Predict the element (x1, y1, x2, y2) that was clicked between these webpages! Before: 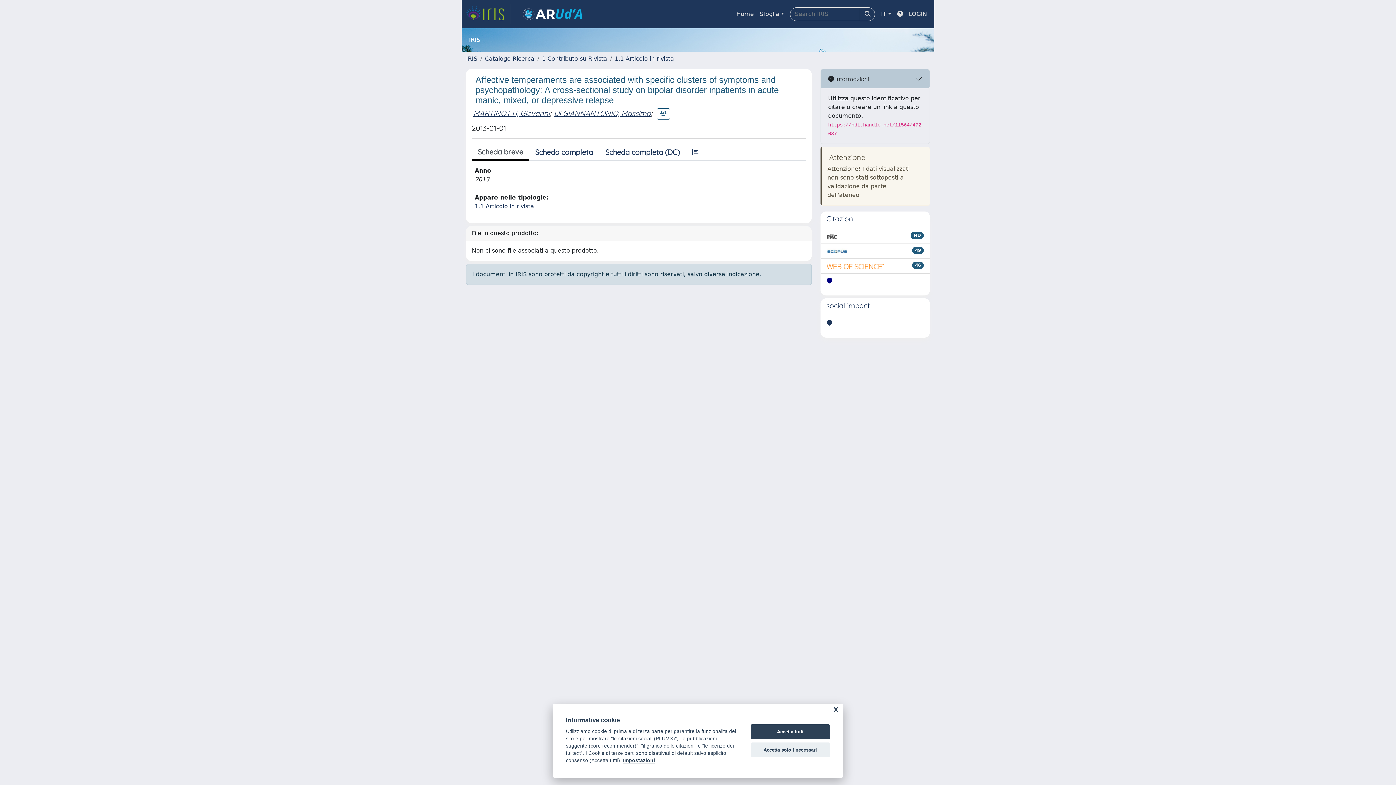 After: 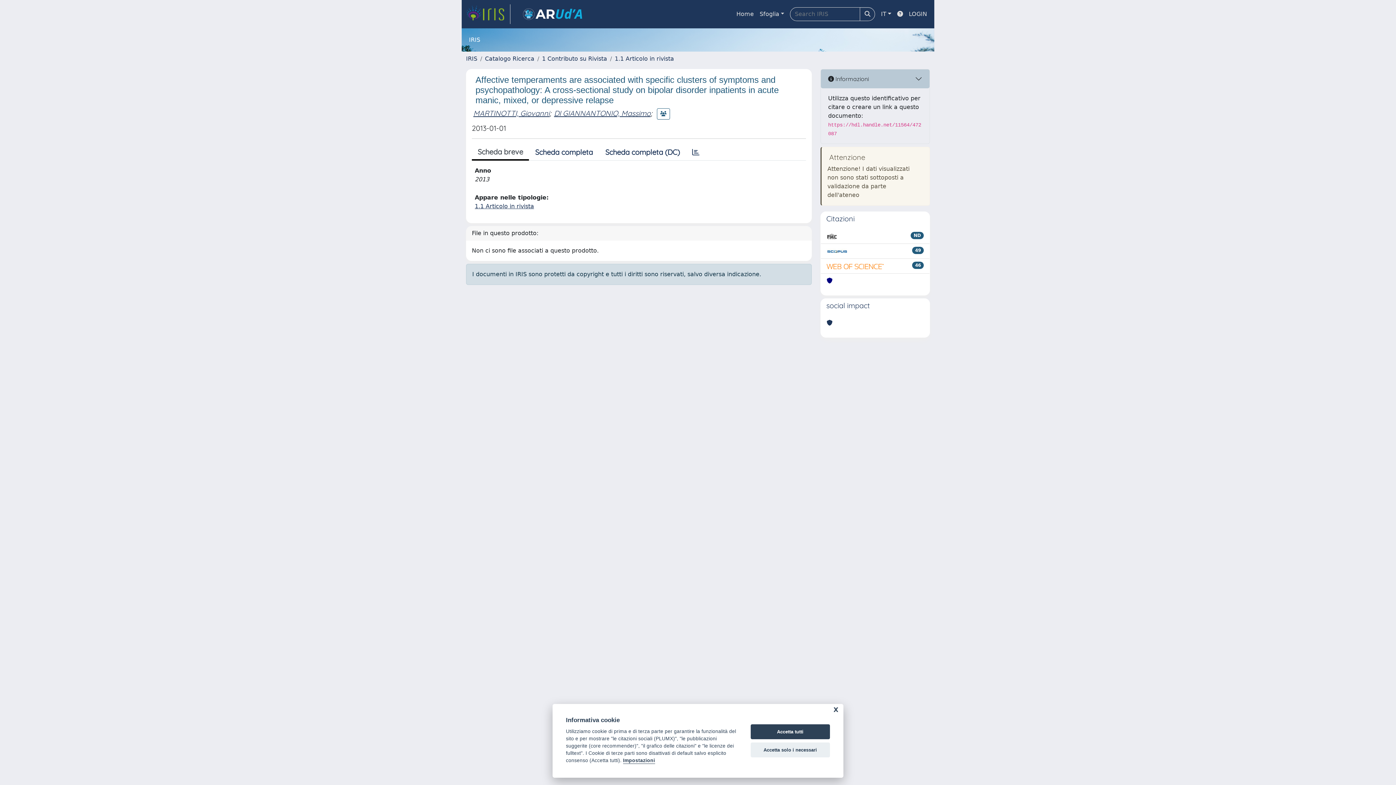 Action: bbox: (472, 144, 529, 160) label: Scheda breve